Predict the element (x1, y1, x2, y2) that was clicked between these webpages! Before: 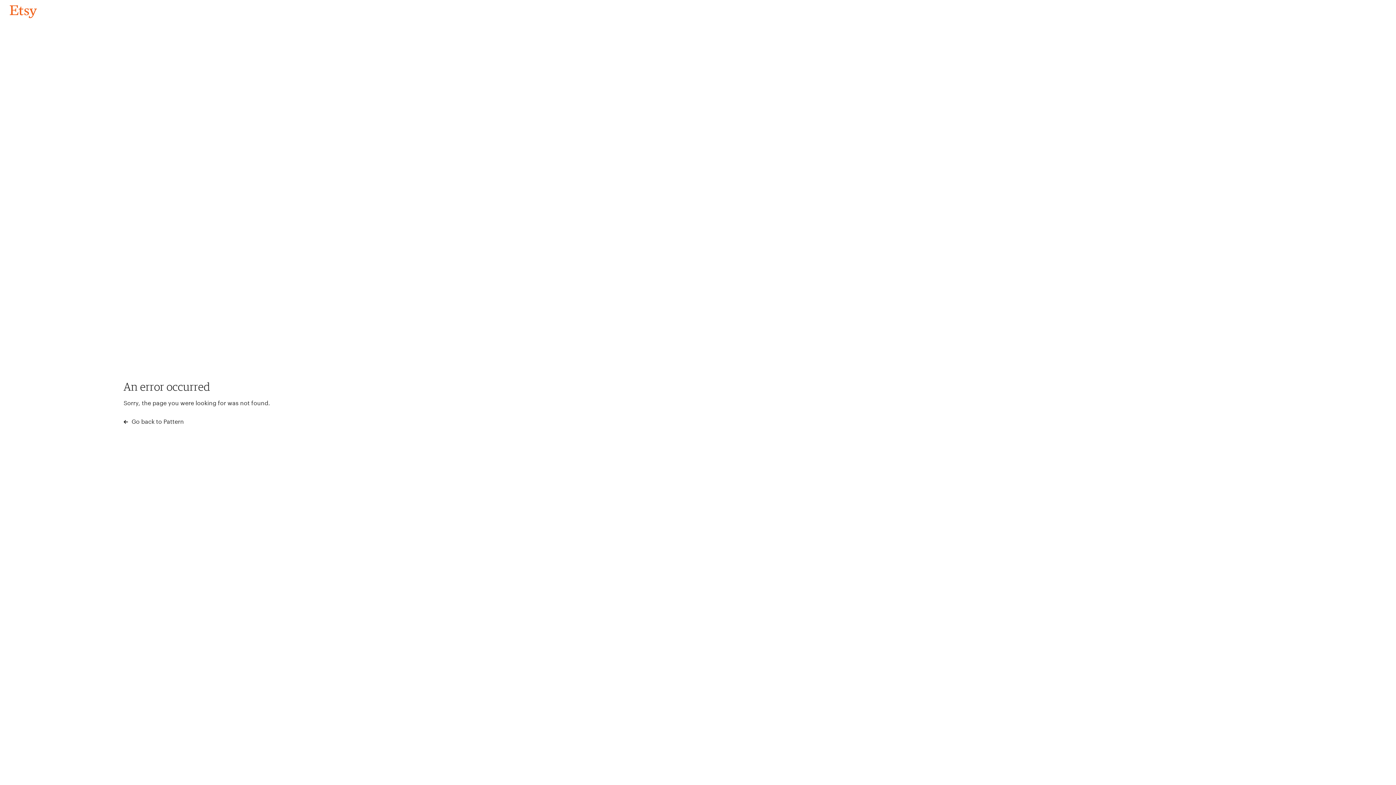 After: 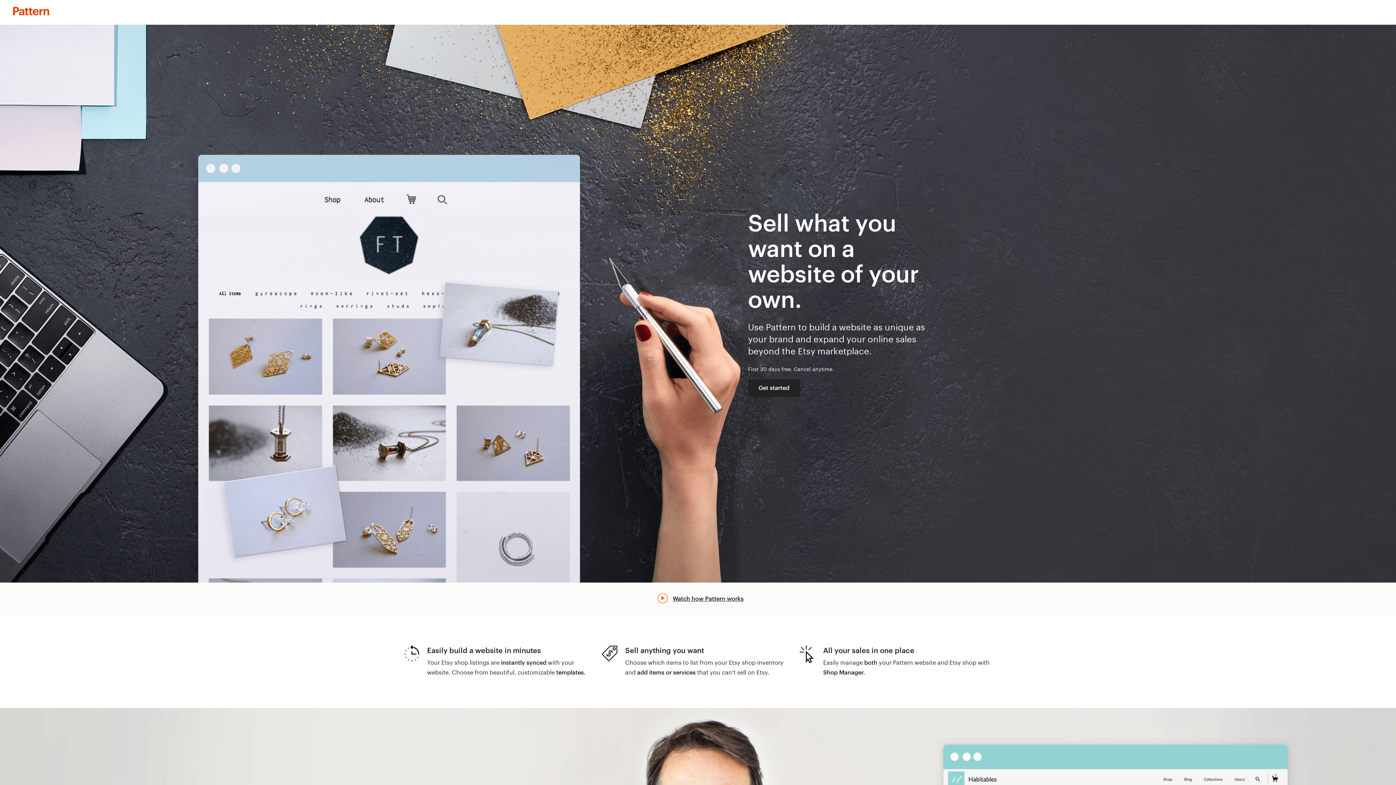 Action: bbox: (123, 417, 183, 426) label:  Go back to Pattern